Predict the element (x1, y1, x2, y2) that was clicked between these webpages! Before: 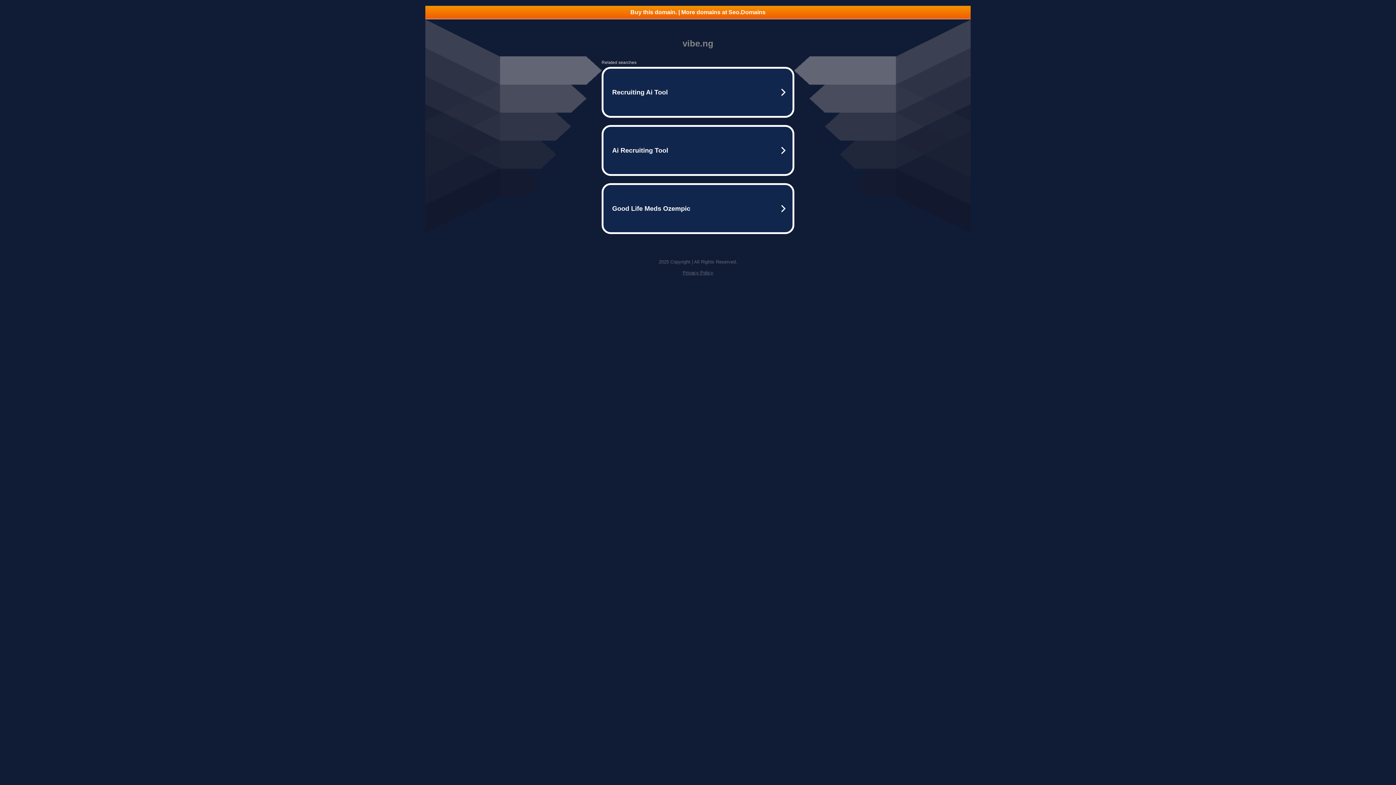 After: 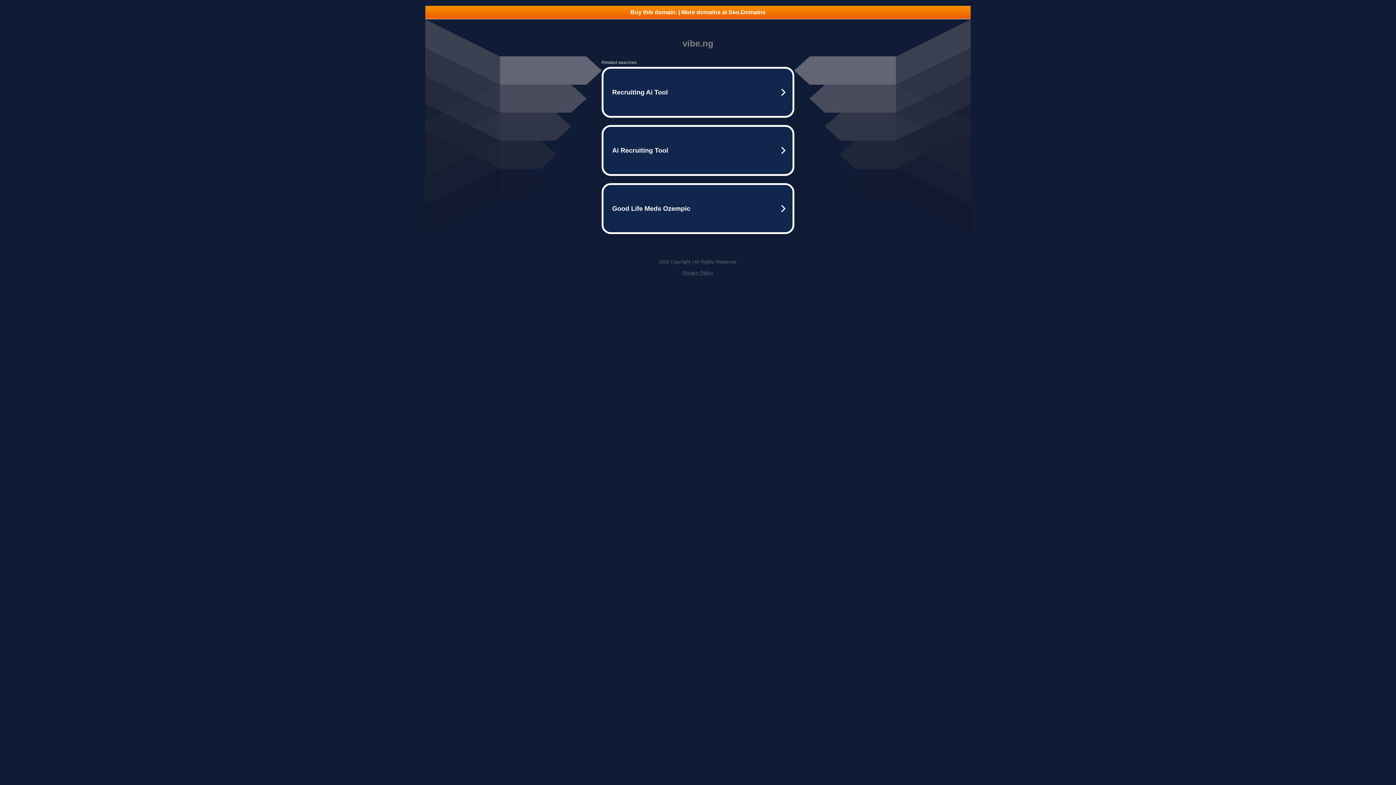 Action: bbox: (682, 270, 713, 275) label: Privacy Policy